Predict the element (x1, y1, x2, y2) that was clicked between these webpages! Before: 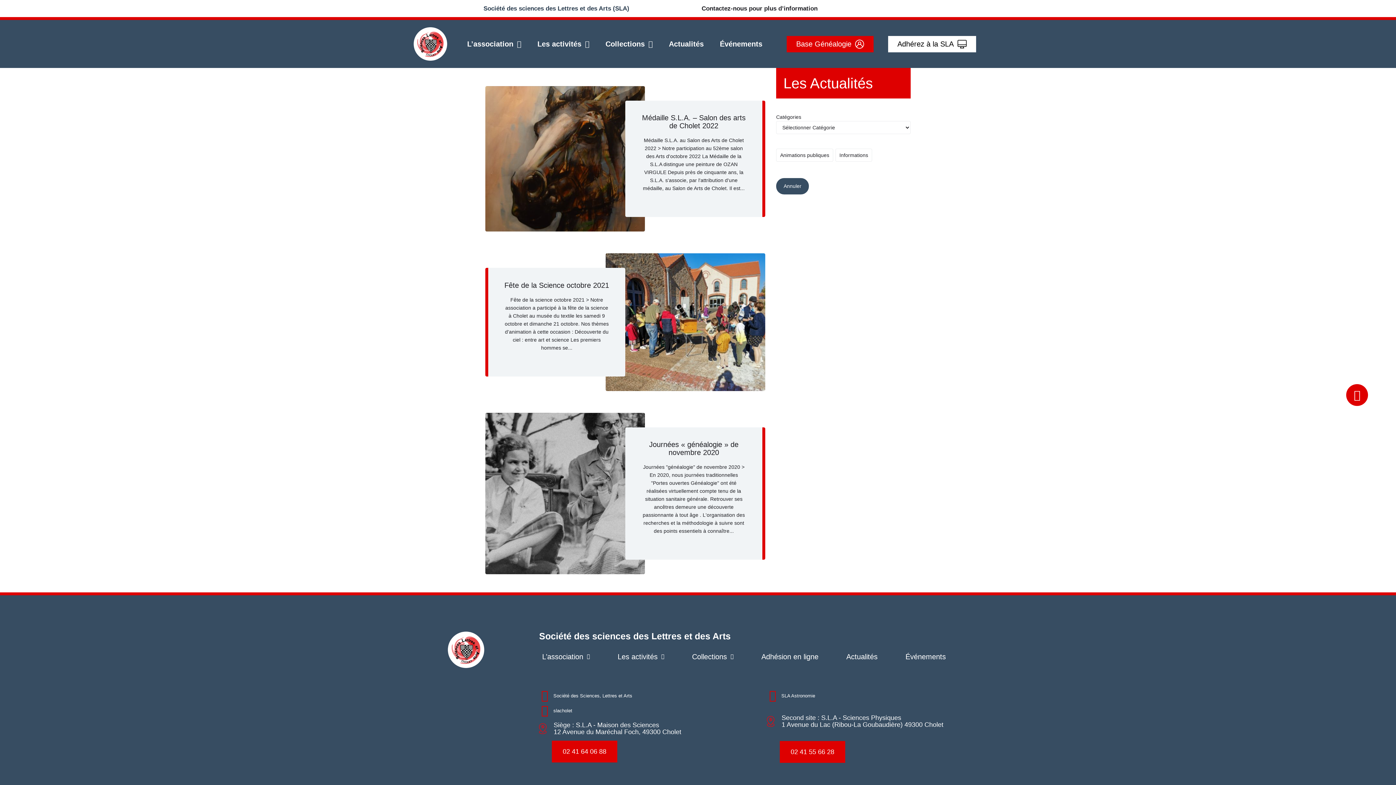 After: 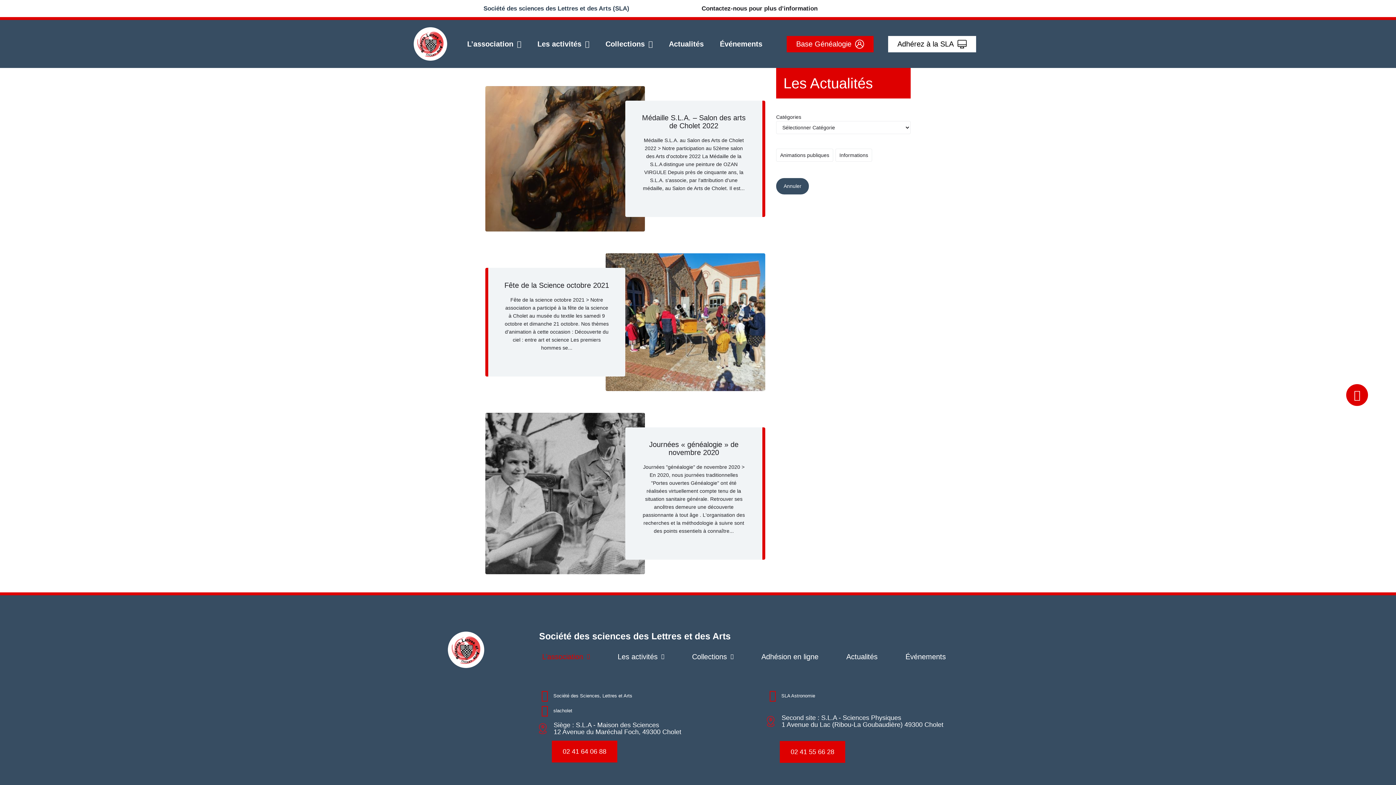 Action: bbox: (528, 648, 603, 665) label: L’association